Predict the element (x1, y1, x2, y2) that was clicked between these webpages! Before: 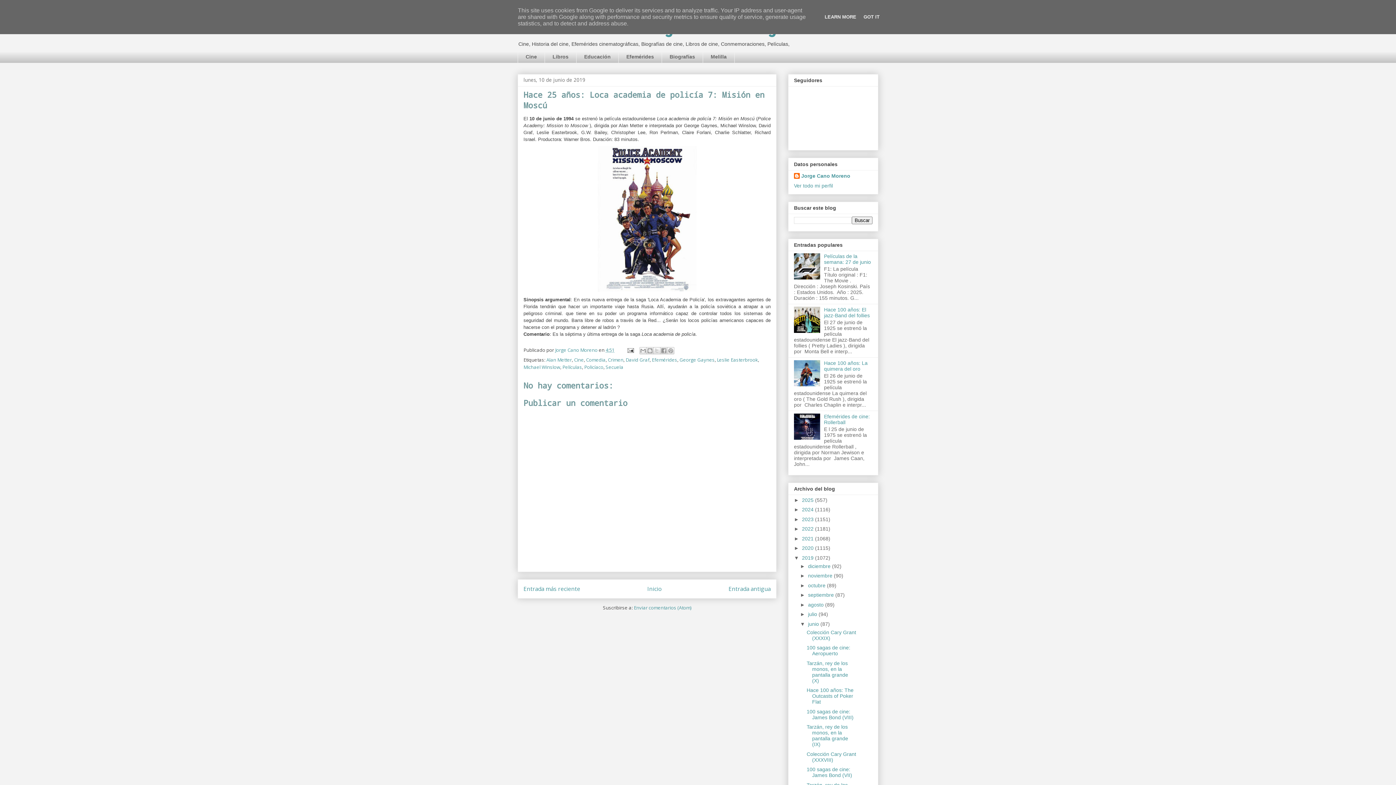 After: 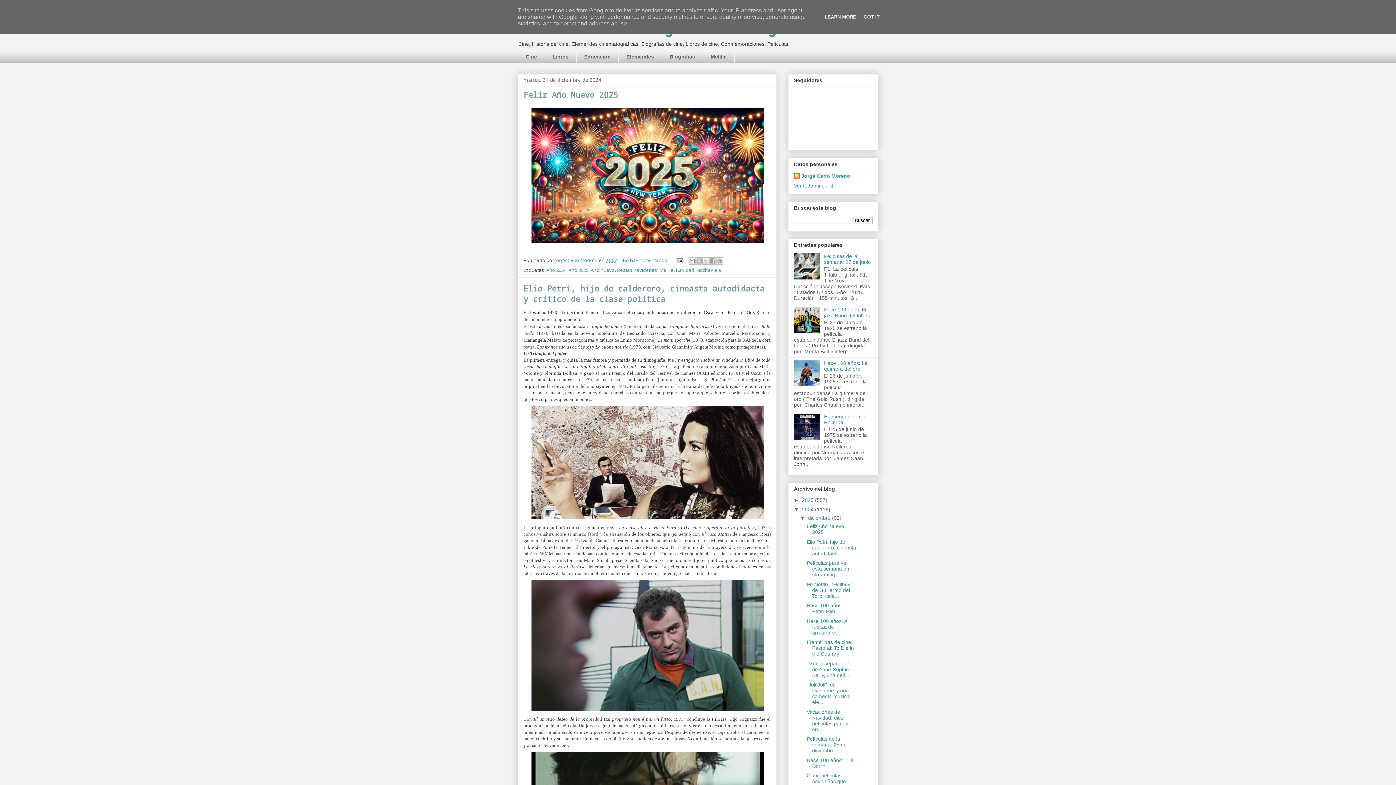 Action: label: 2024  bbox: (802, 507, 815, 512)